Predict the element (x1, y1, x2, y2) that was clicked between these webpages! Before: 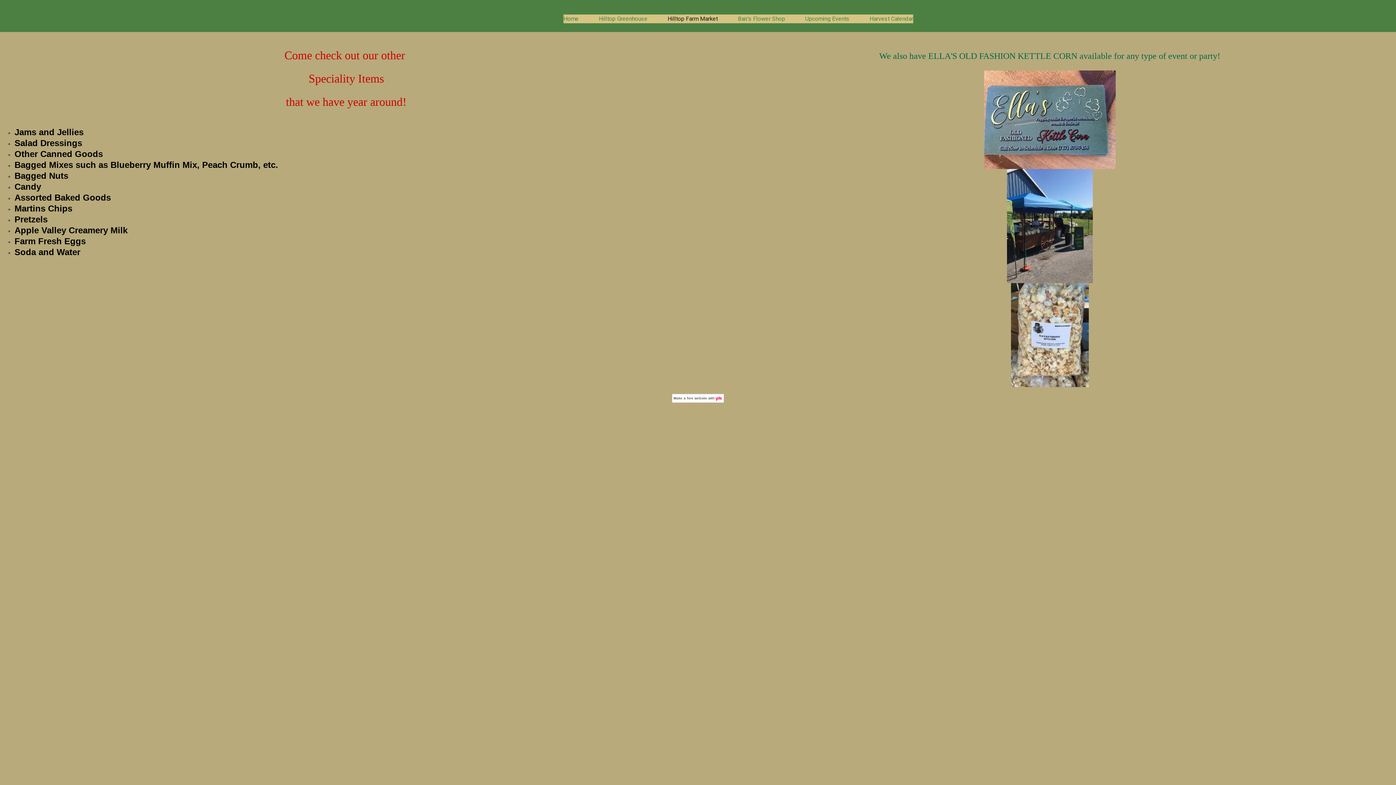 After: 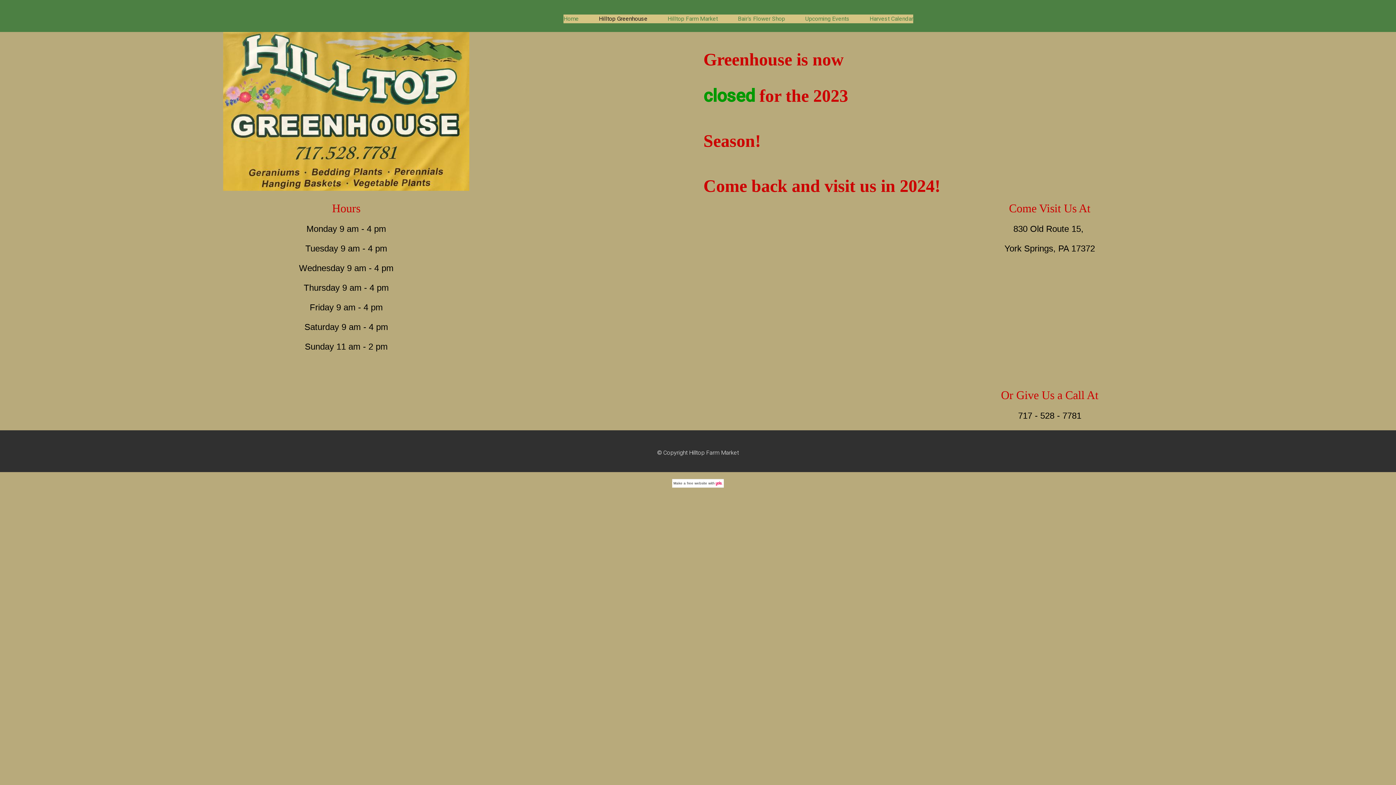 Action: label: Hilltop Greenhouse bbox: (599, 15, 647, 22)